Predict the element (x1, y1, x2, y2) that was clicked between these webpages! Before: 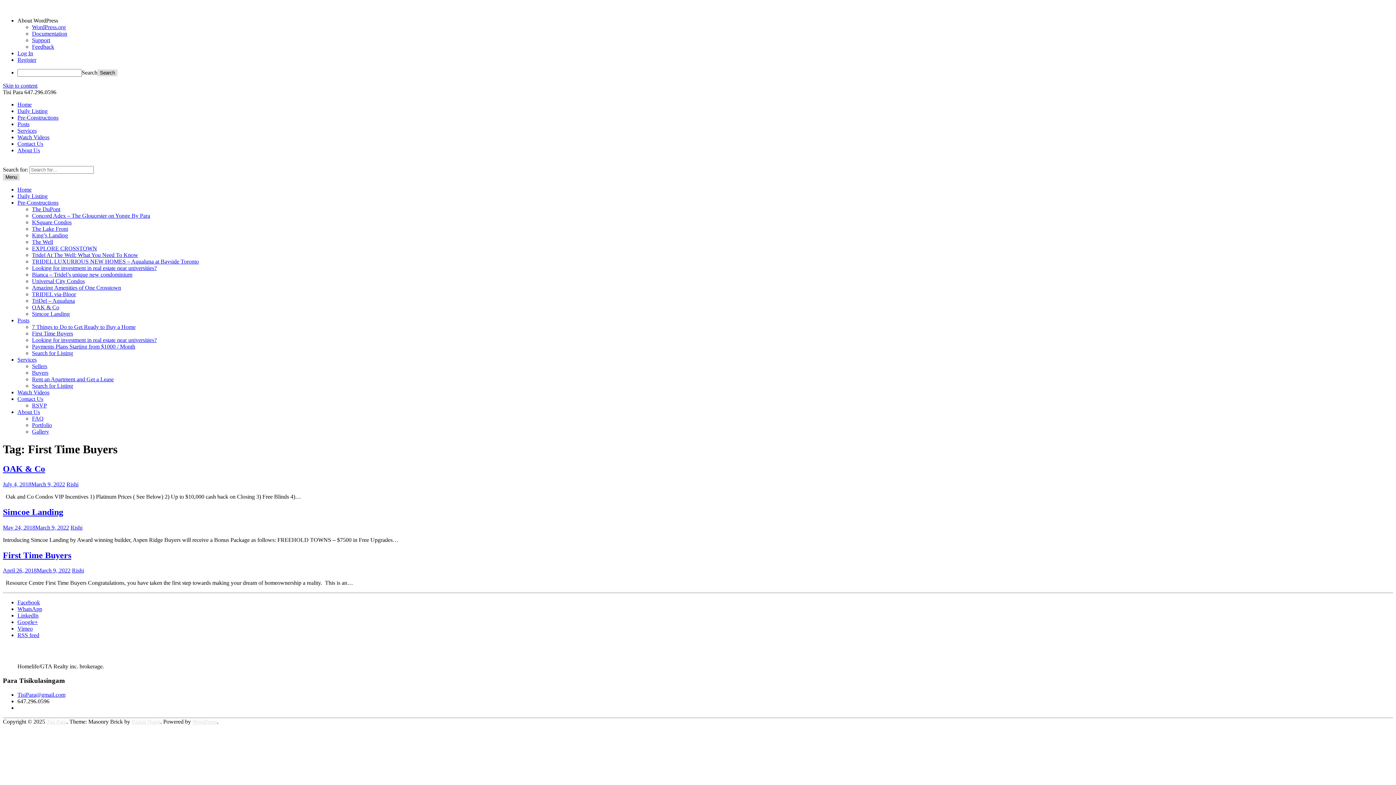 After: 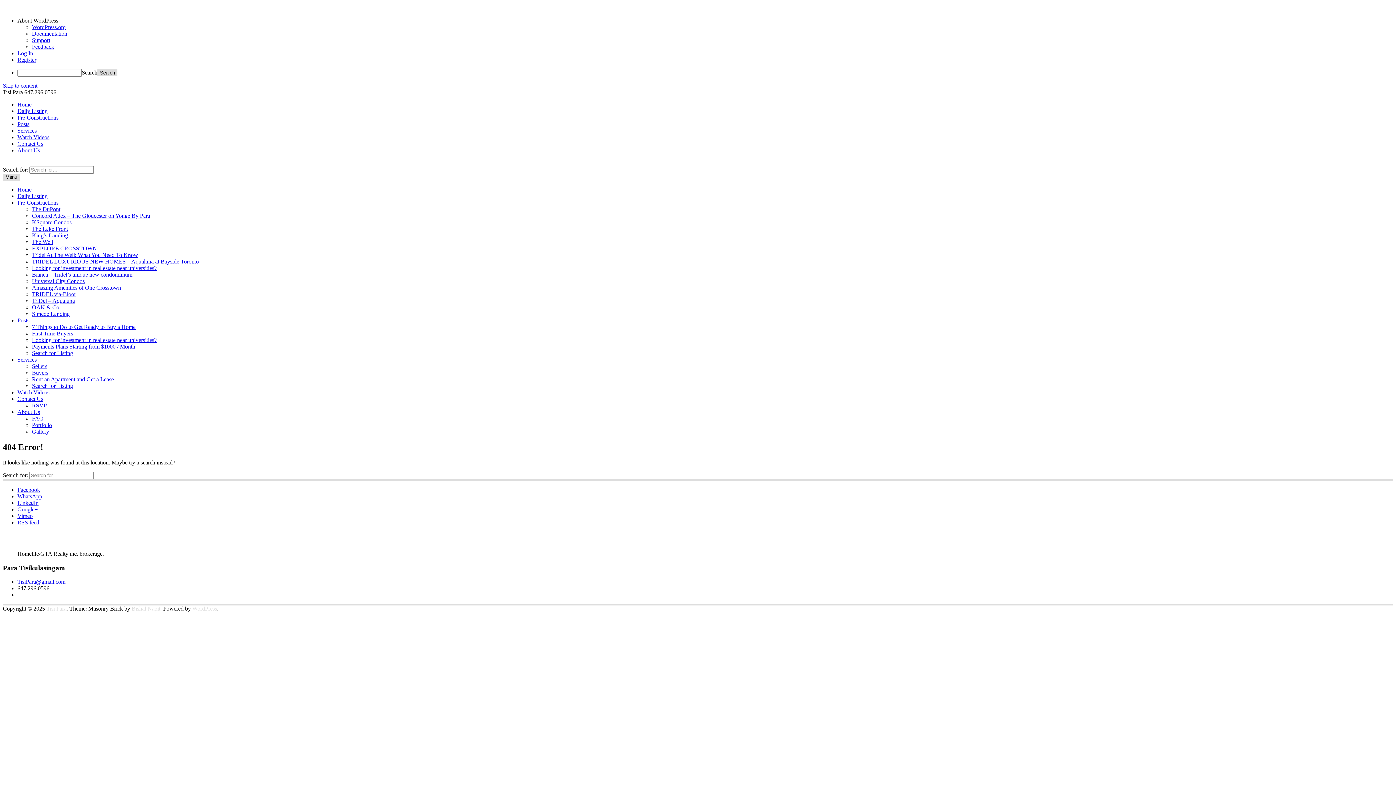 Action: bbox: (17, 50, 33, 56) label: Log In